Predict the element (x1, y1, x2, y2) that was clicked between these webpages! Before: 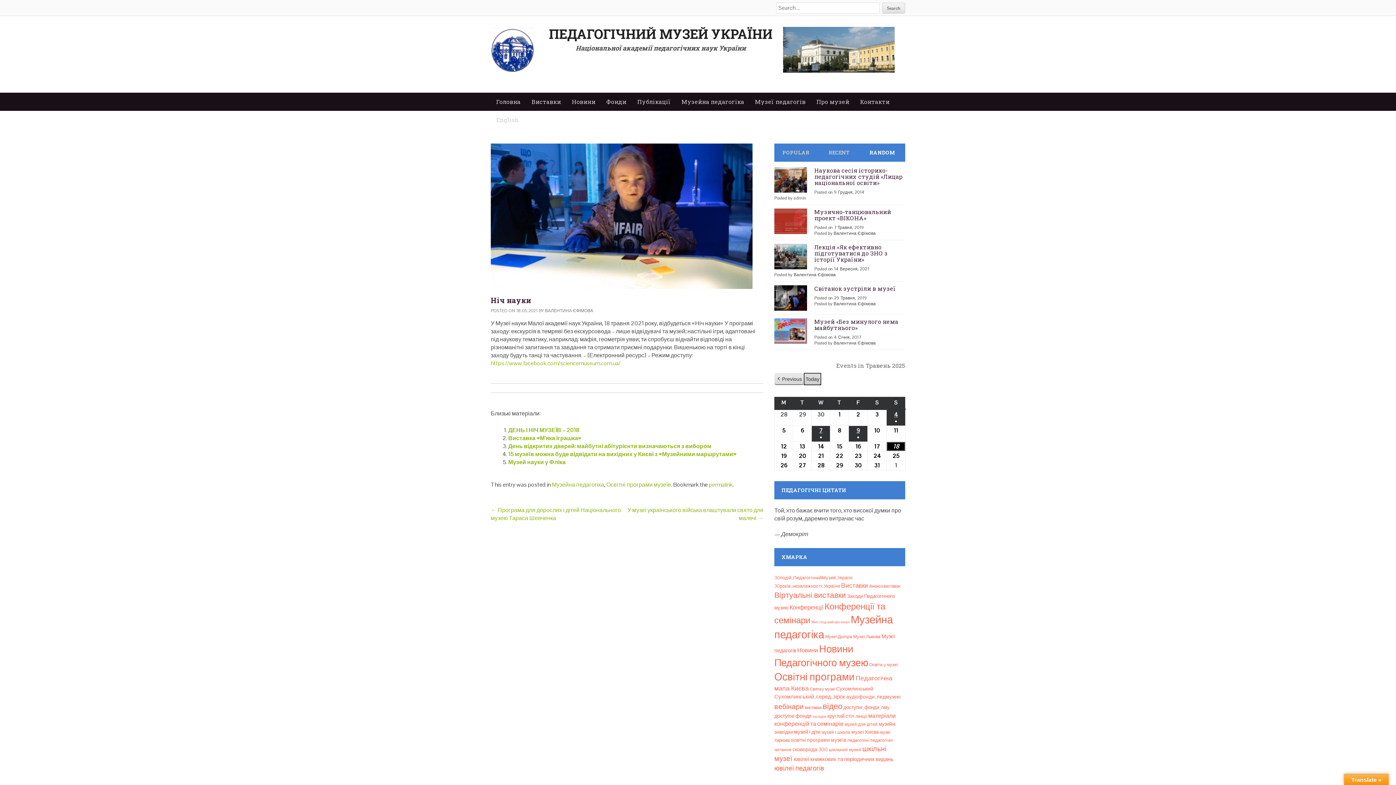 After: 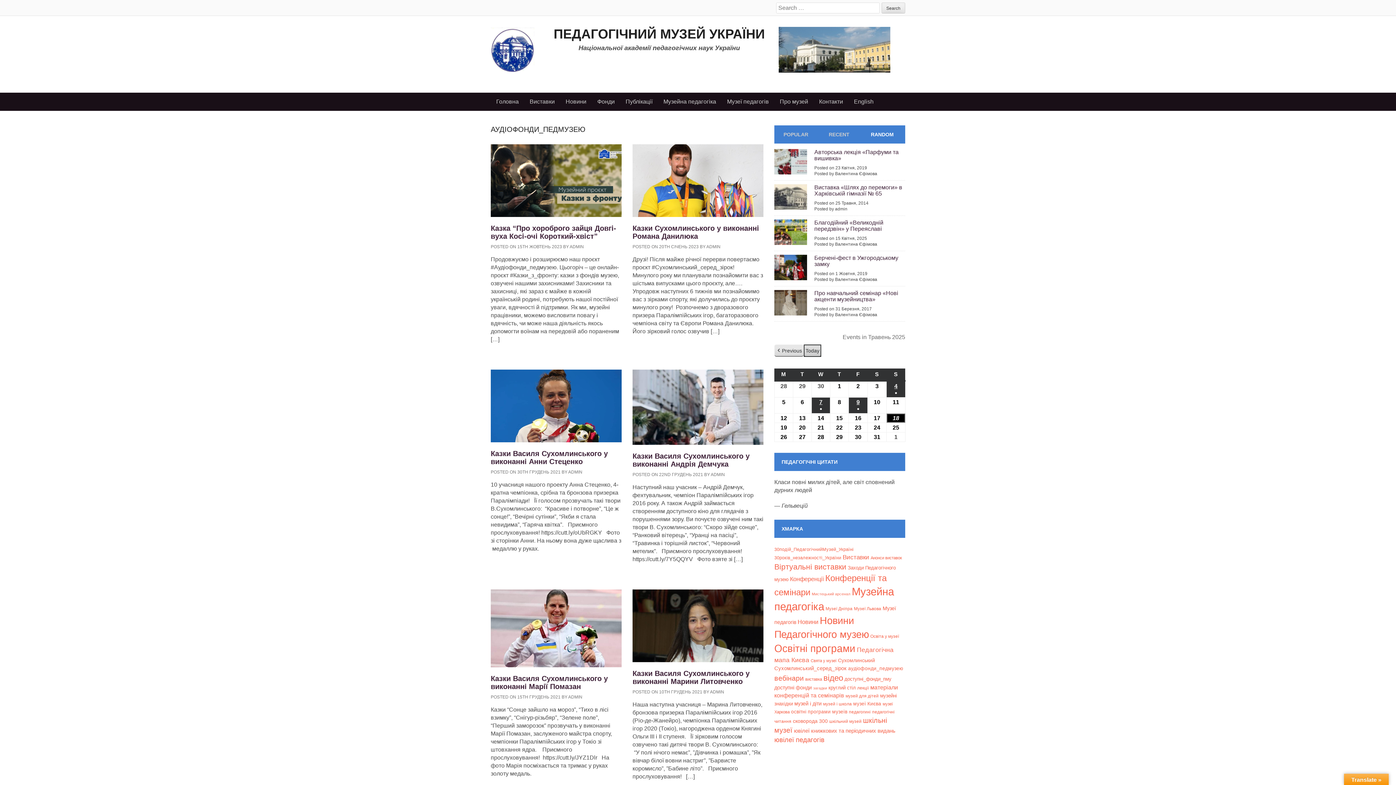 Action: label: аудіофонди_педмузею (12 елементів) bbox: (846, 693, 901, 700)